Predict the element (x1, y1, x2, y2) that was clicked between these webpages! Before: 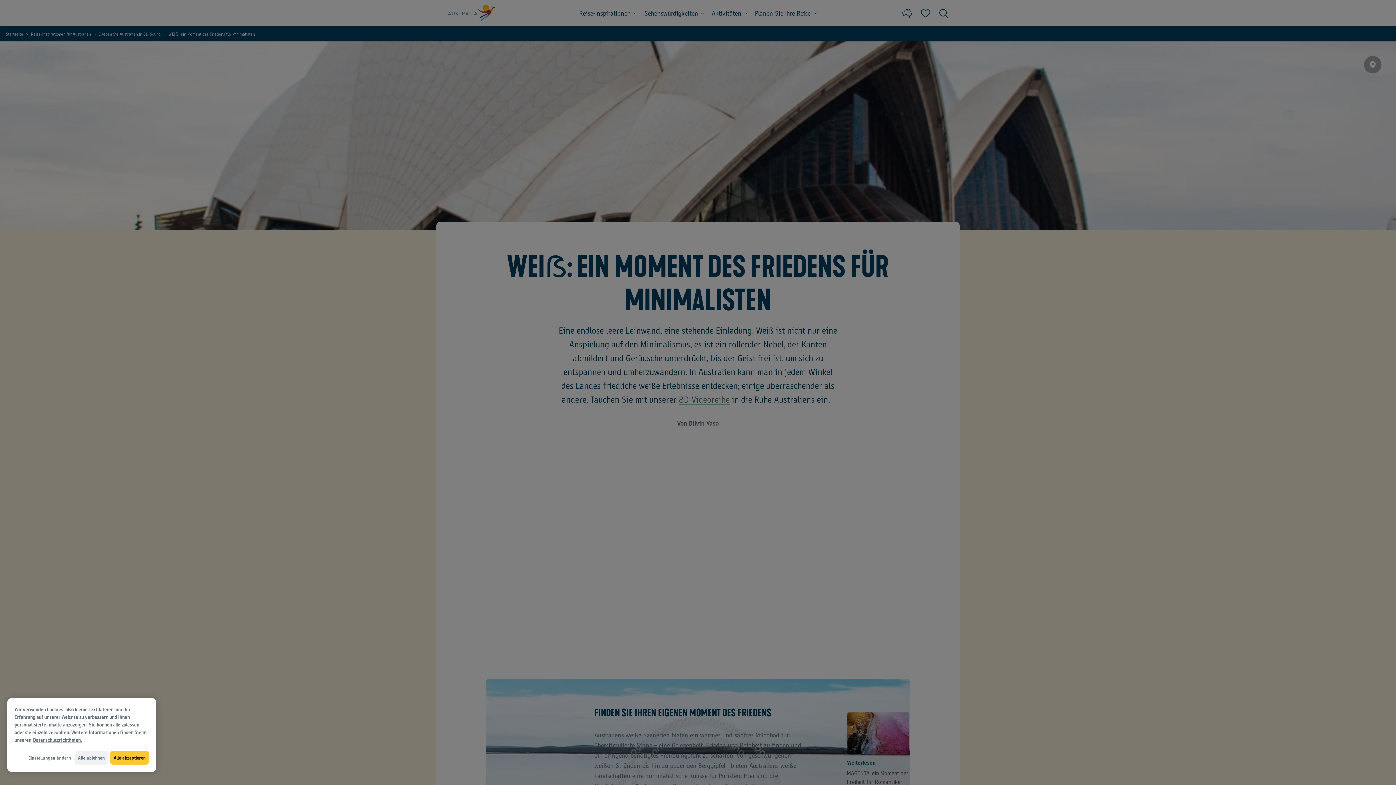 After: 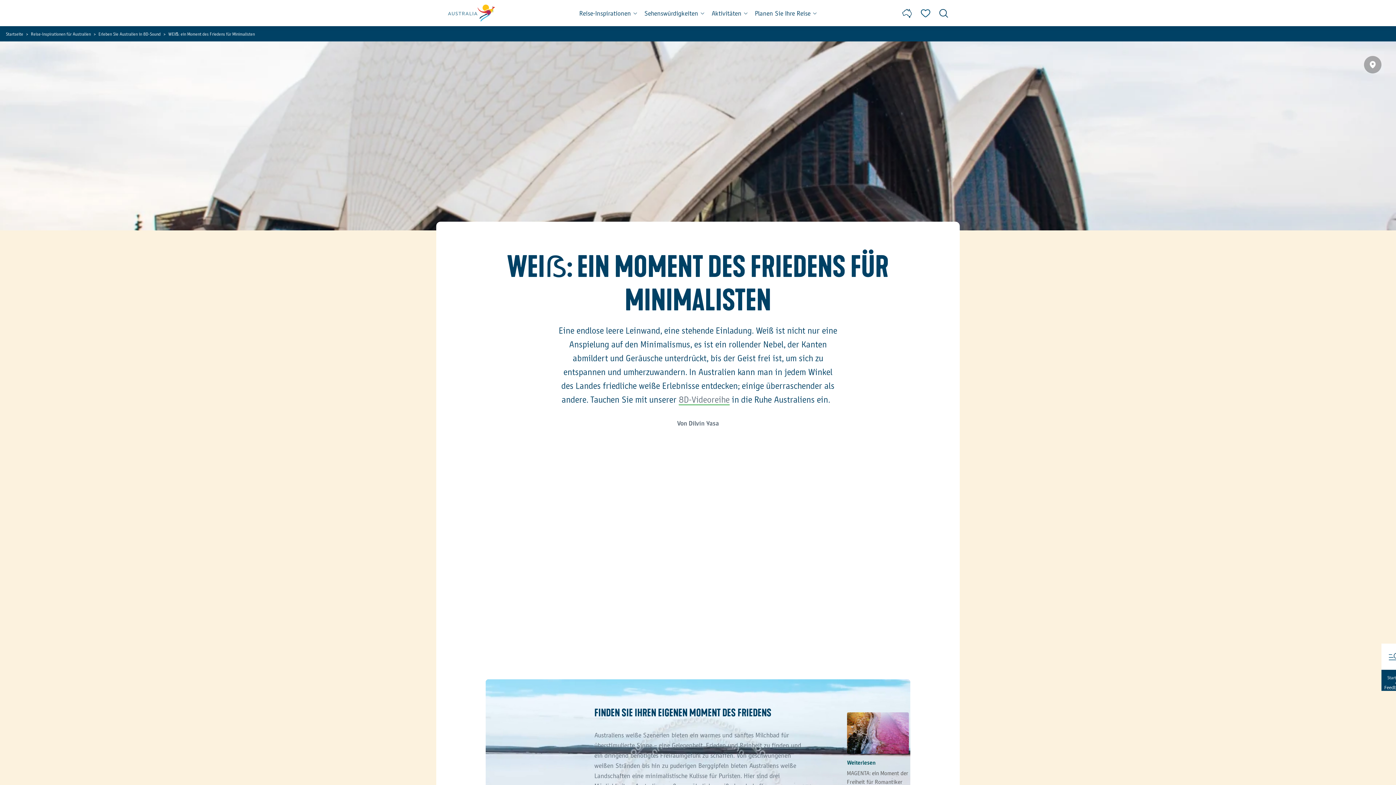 Action: label: Alle akzeptieren bbox: (110, 751, 149, 765)